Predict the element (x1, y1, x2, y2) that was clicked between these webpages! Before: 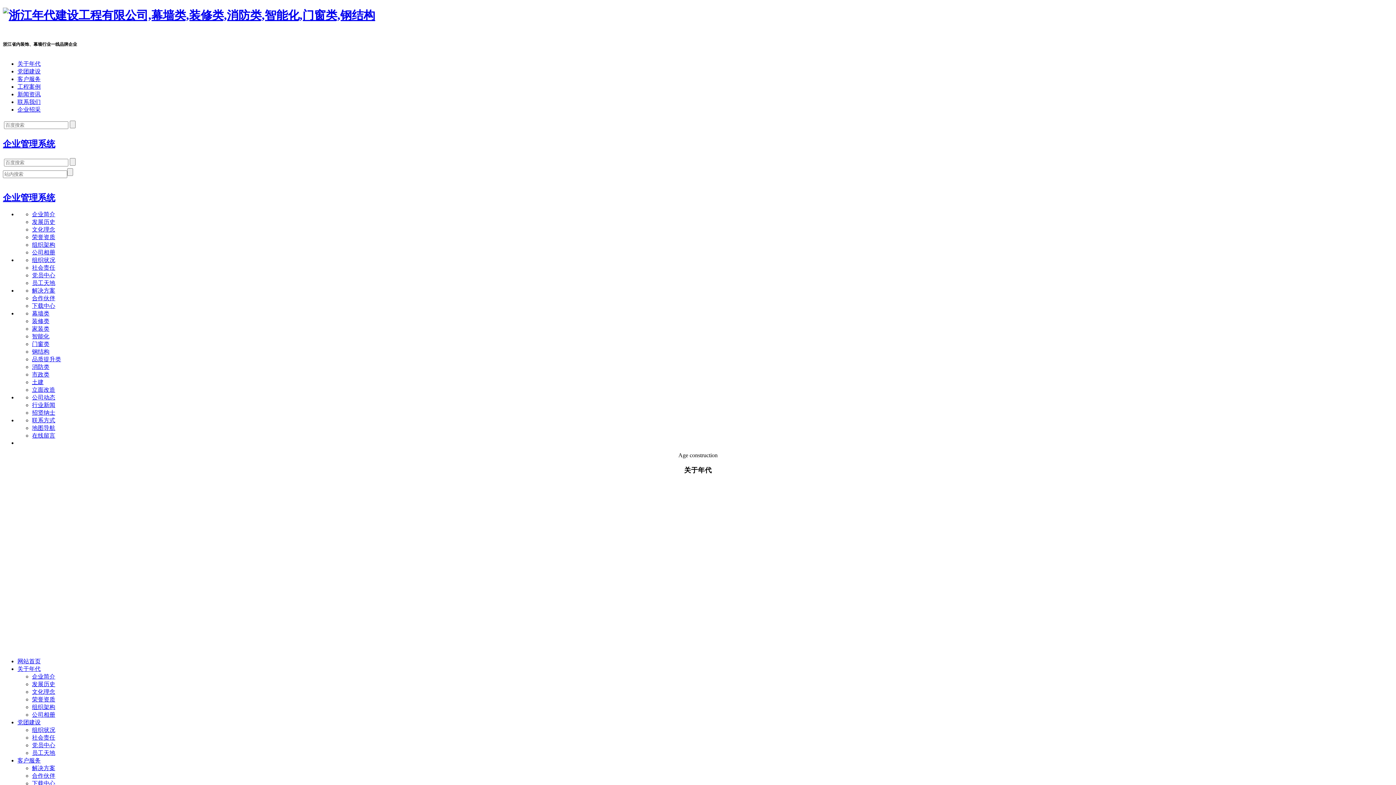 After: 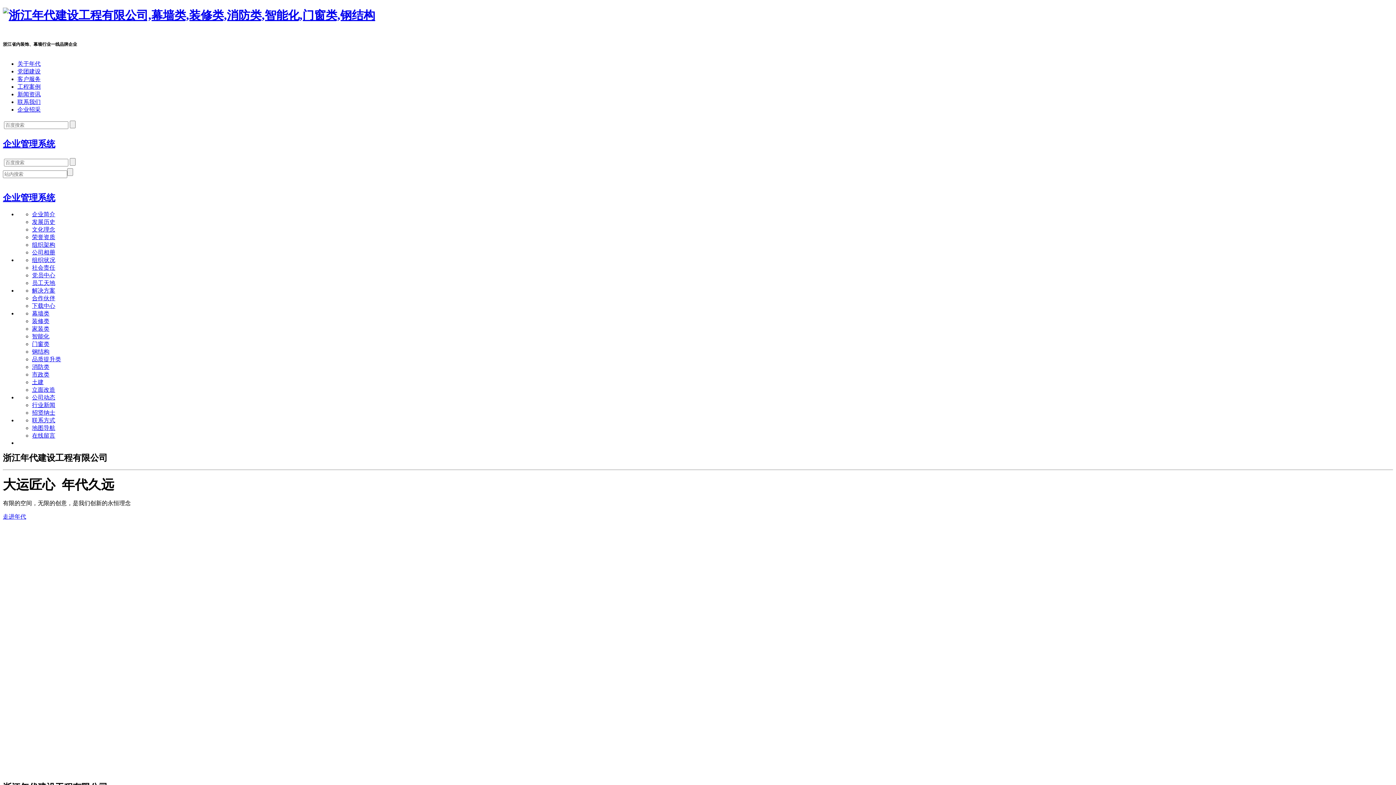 Action: bbox: (2, 8, 375, 21)